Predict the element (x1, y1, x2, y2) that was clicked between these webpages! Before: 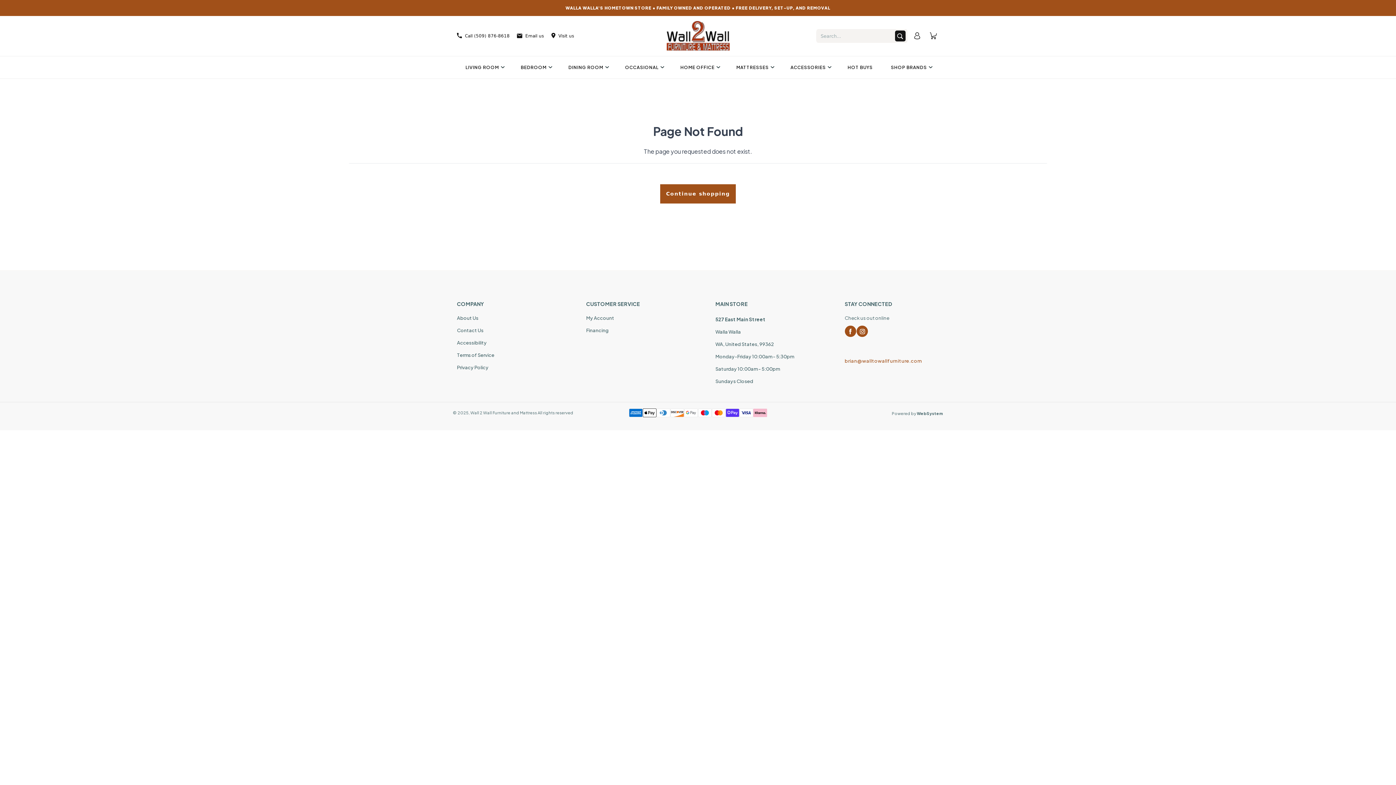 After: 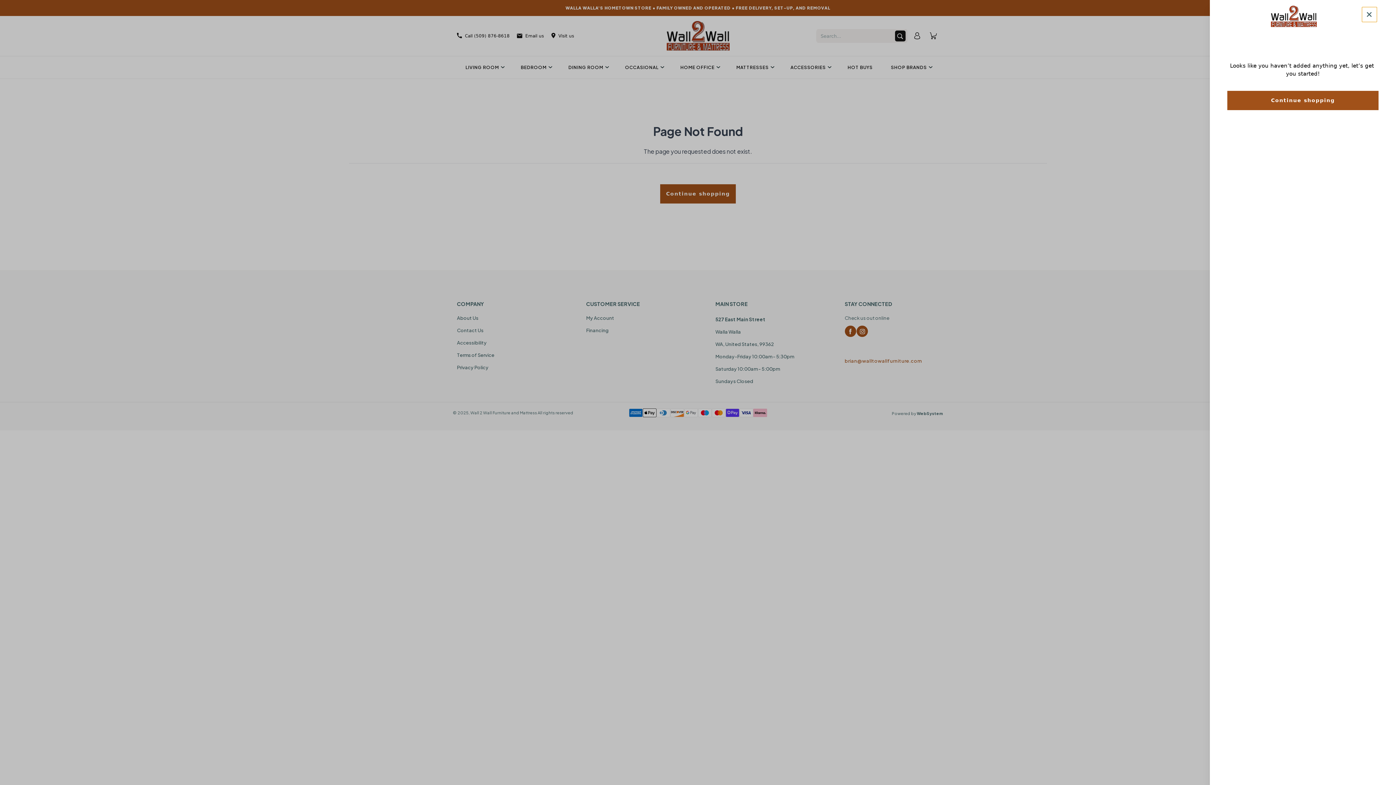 Action: bbox: (927, 30, 939, 41)